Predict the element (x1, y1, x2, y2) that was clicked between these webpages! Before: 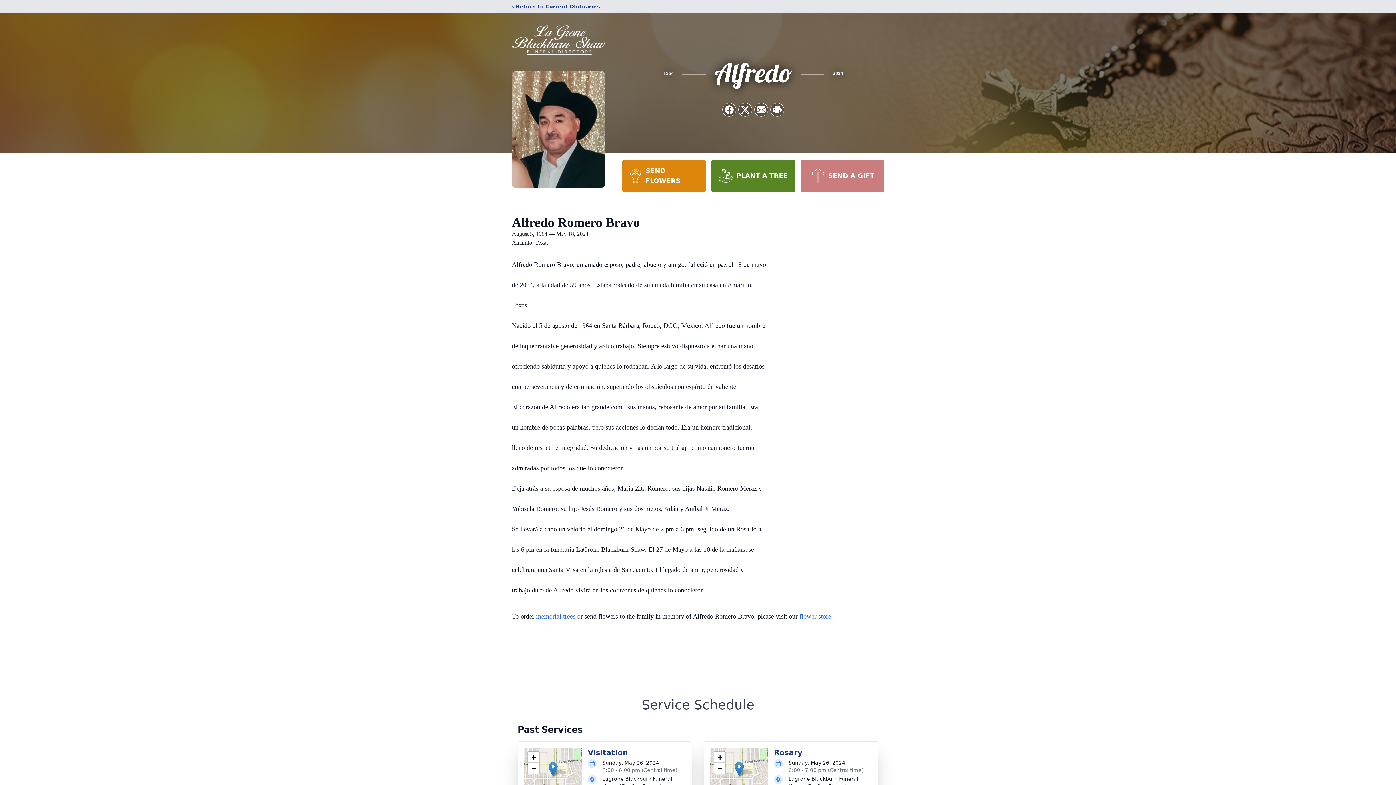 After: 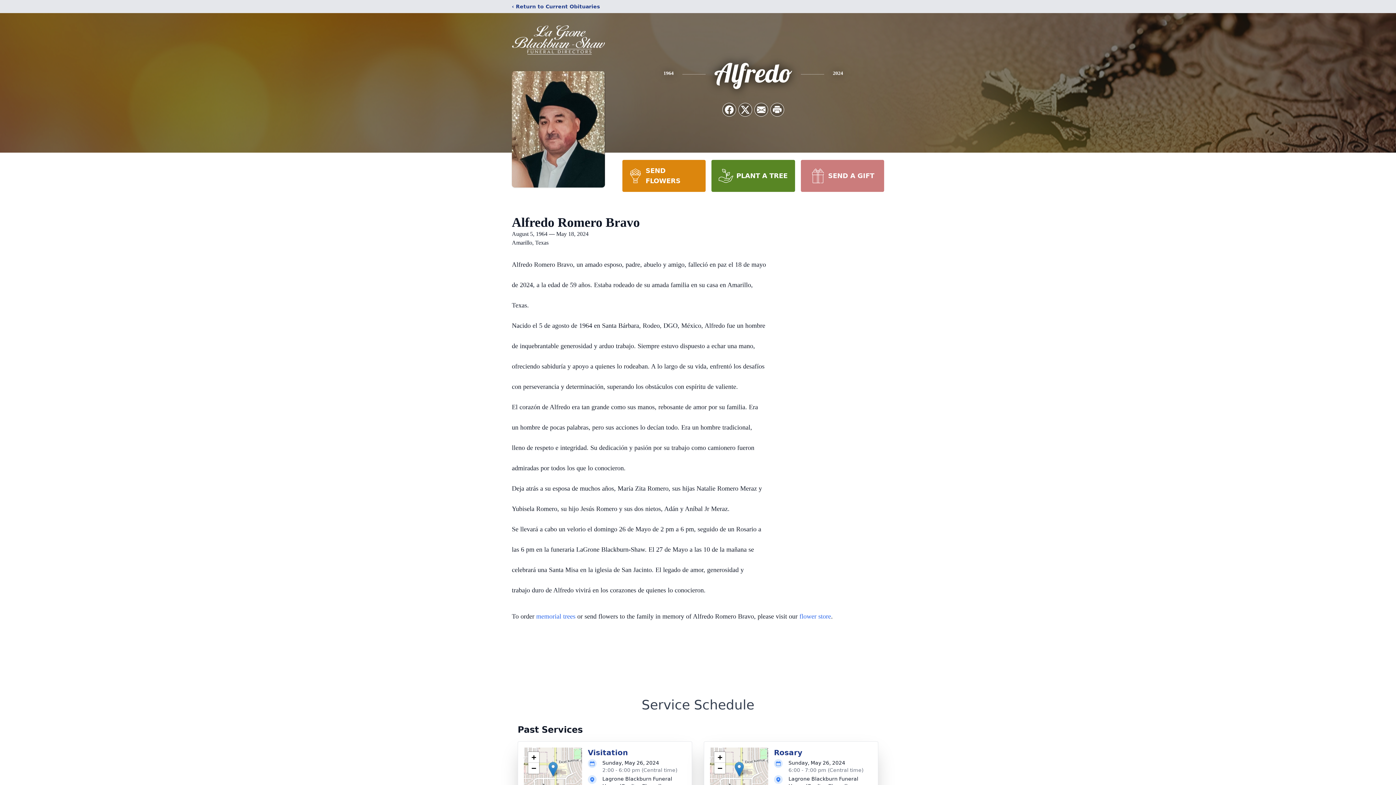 Action: bbox: (622, 160, 705, 192) label: SEND FLOWERS